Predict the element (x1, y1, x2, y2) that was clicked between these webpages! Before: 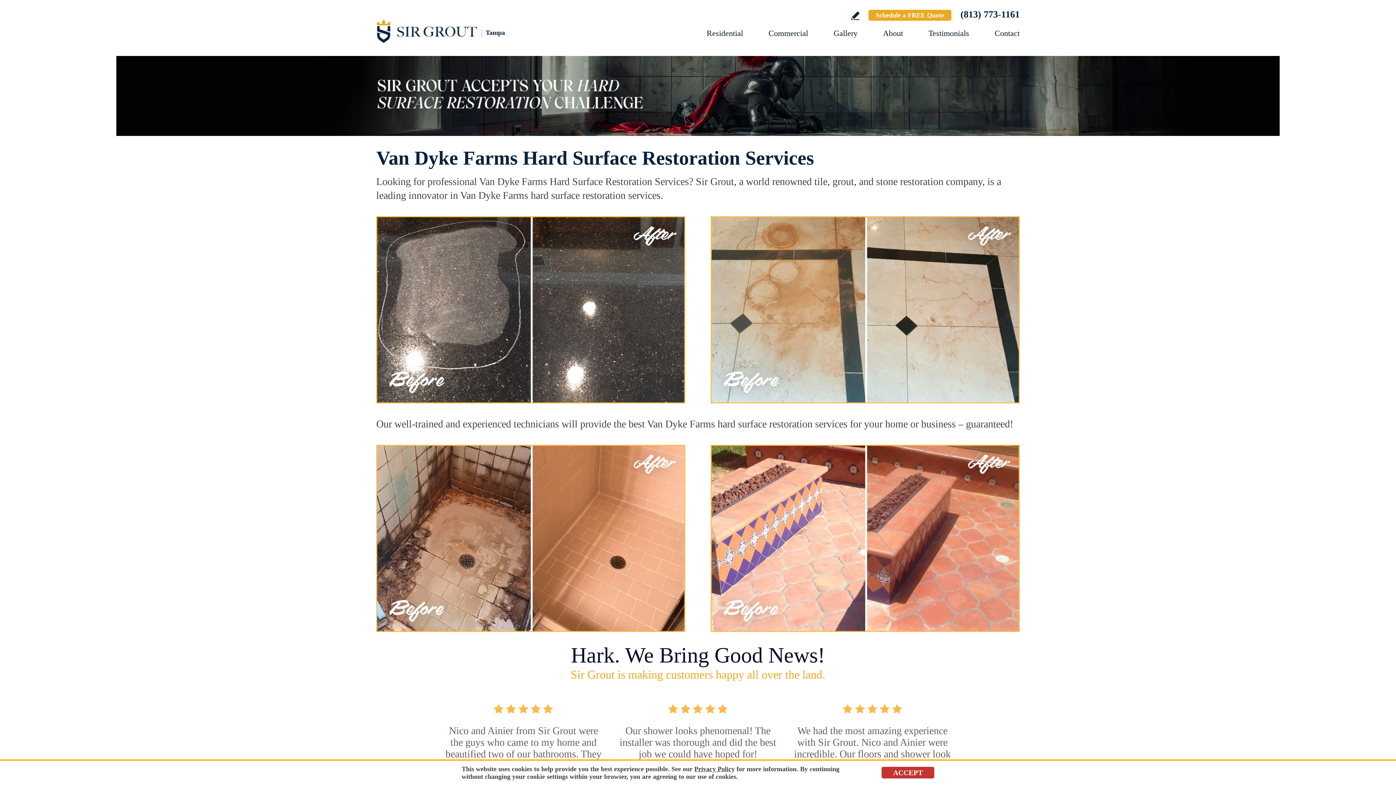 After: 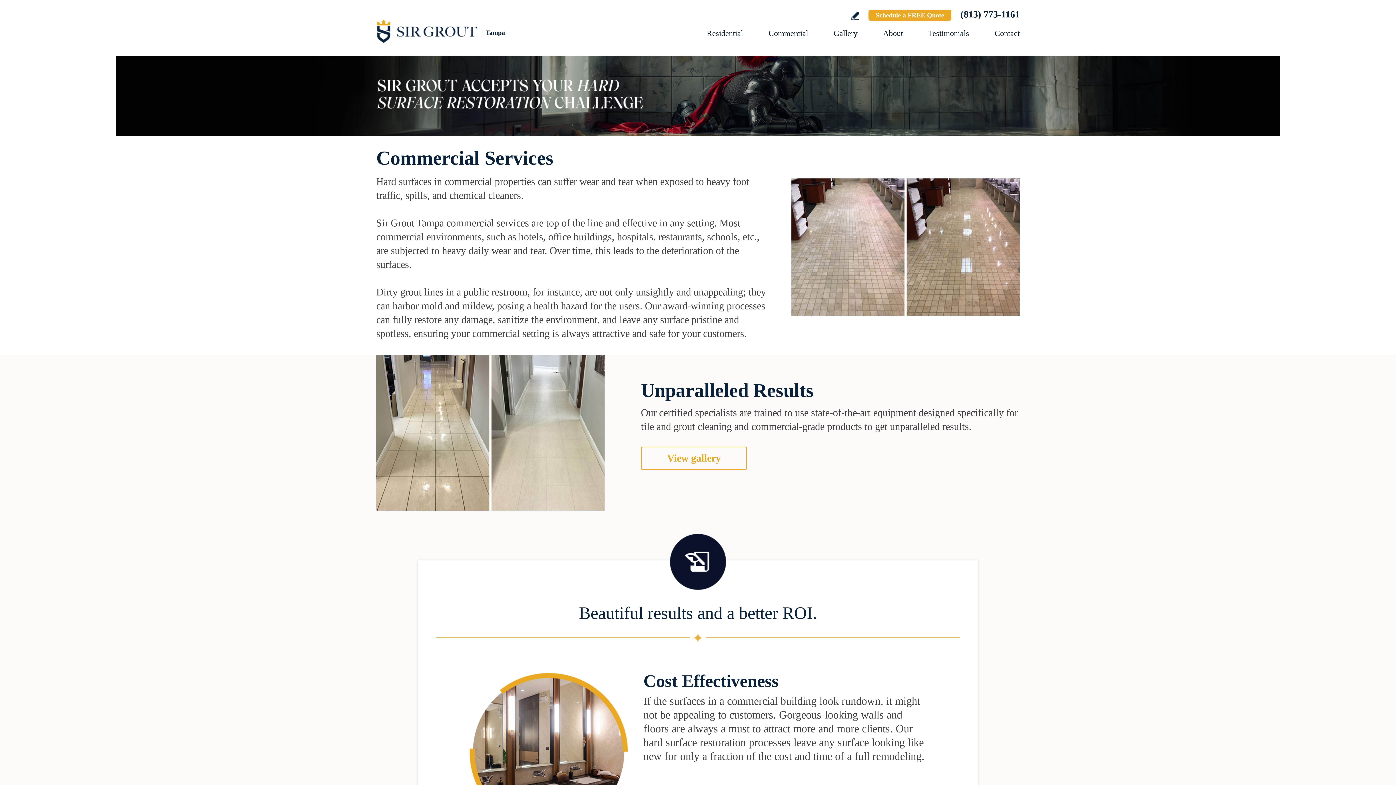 Action: label: Go to Commercial Services bbox: (768, 28, 808, 37)